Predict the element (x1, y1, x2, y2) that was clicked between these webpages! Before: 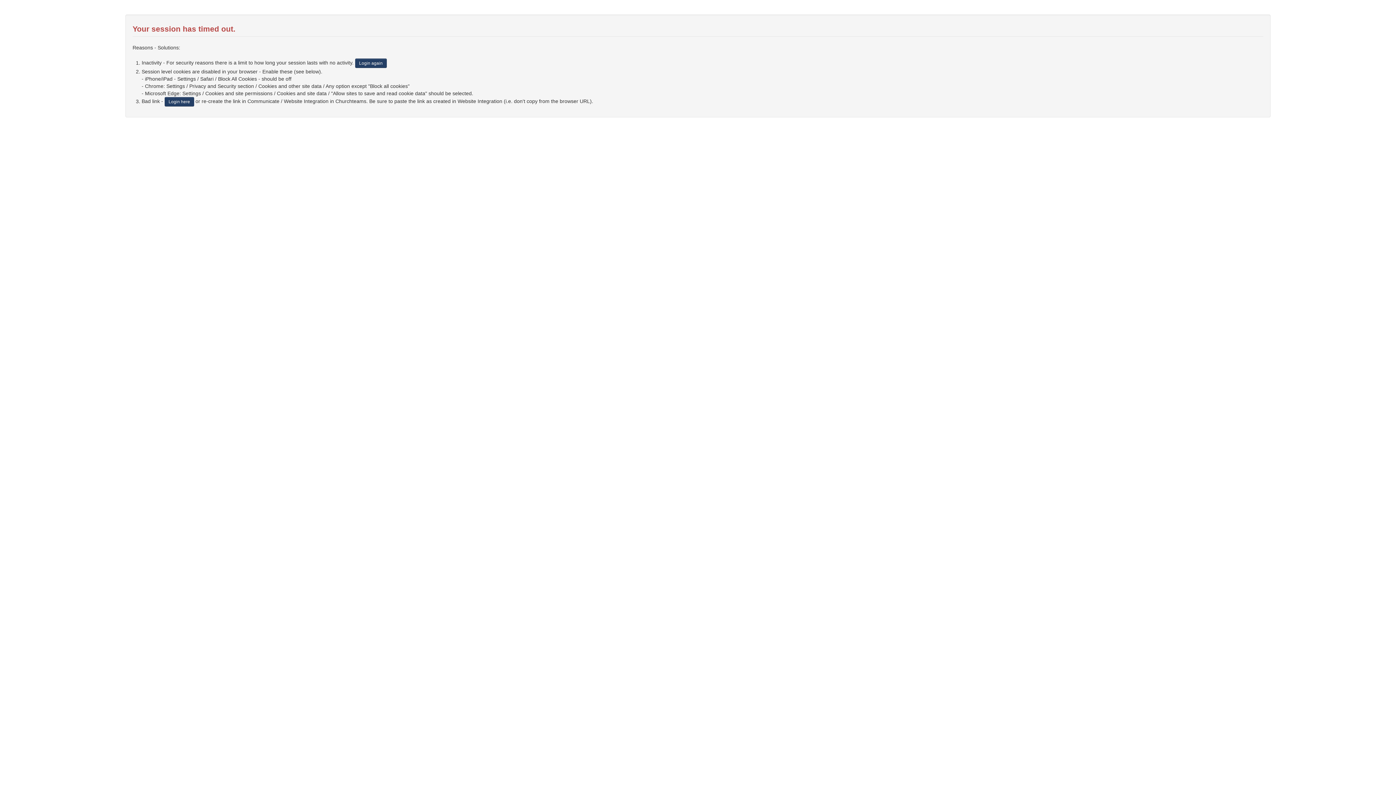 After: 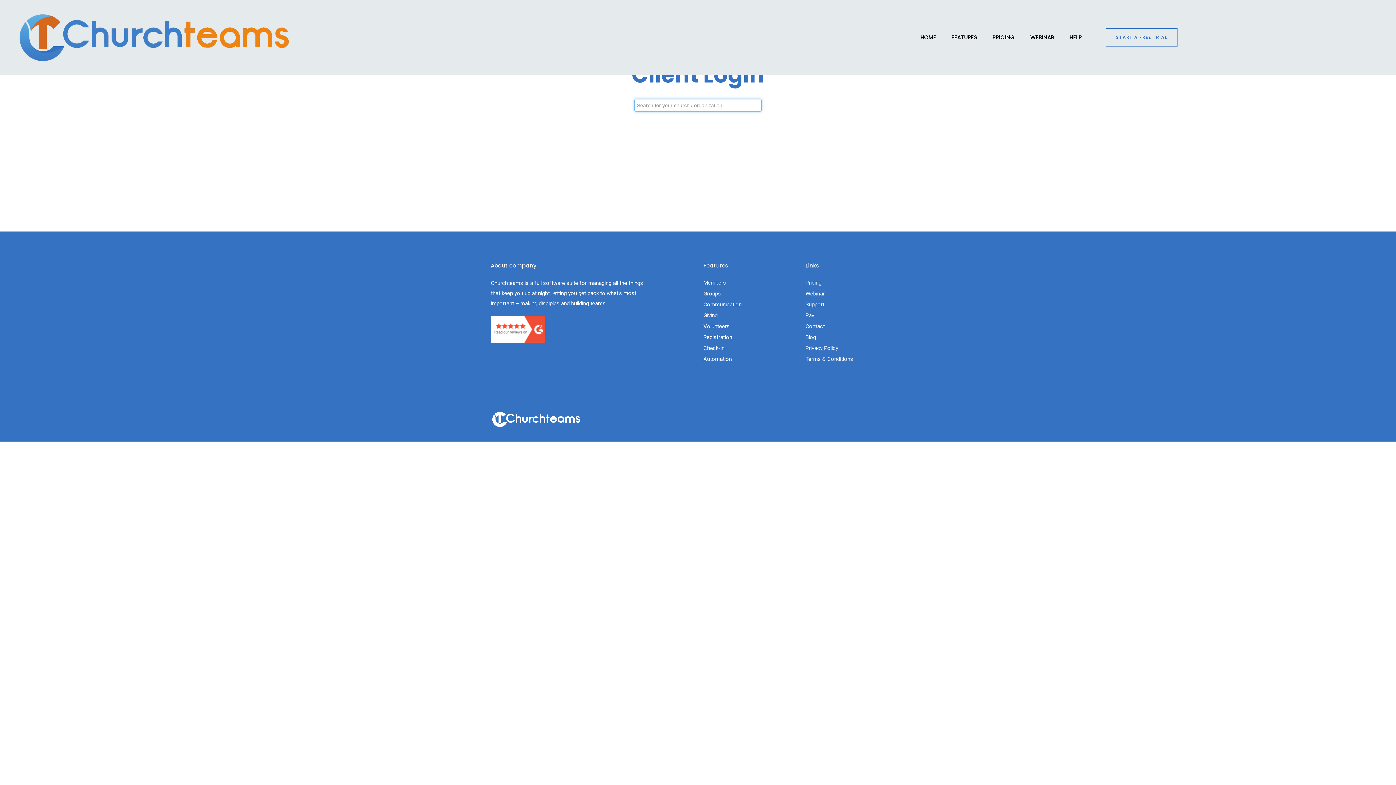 Action: bbox: (164, 97, 194, 106) label: Login here